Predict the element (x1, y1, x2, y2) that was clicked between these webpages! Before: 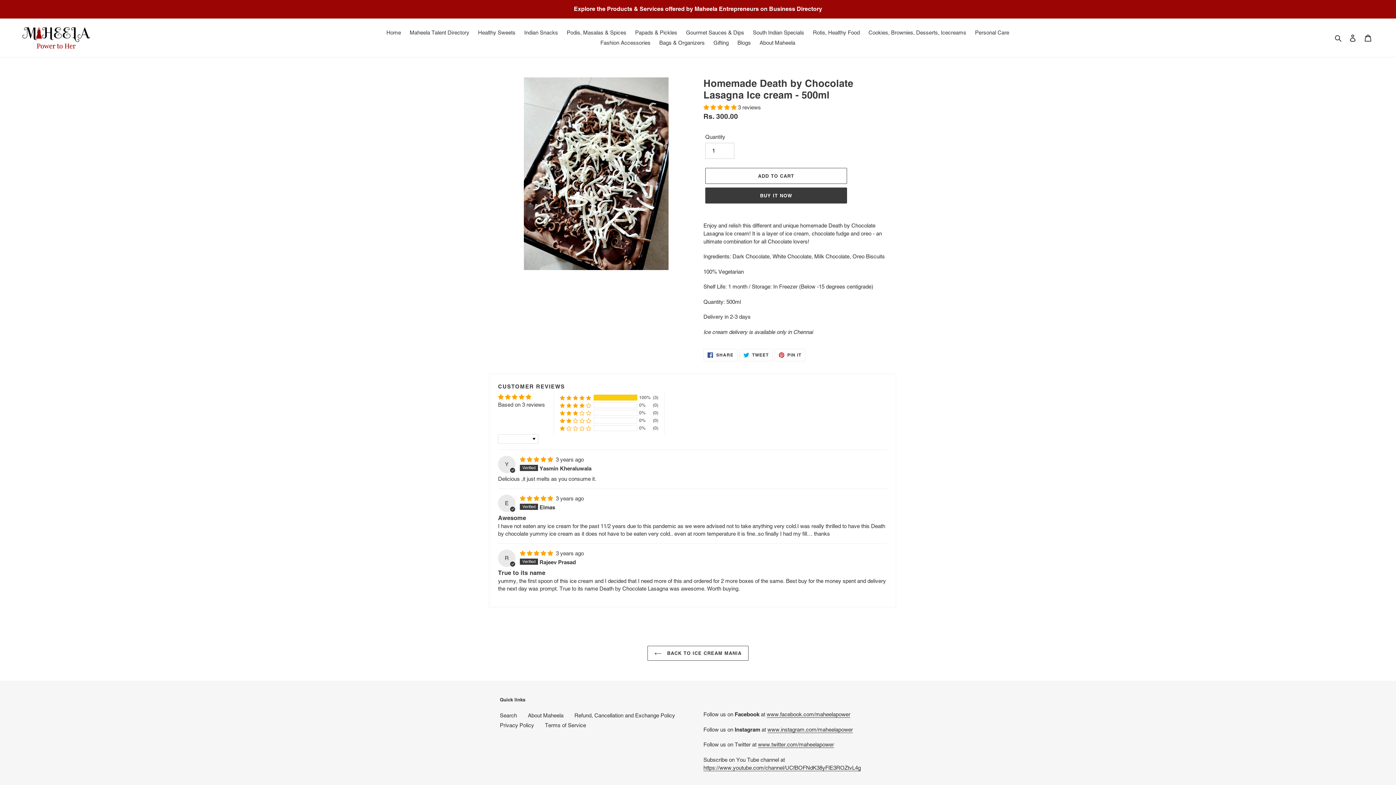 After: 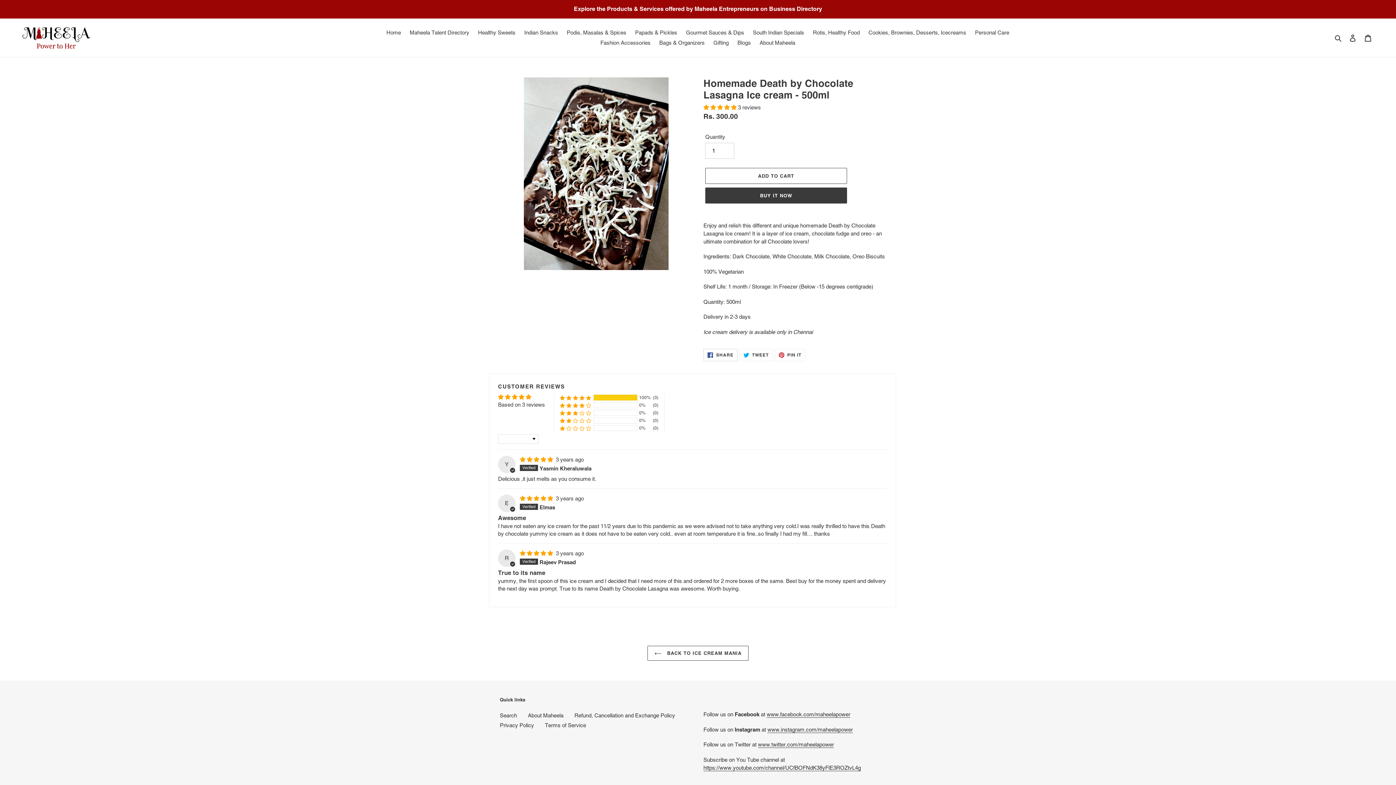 Action: label:  SHARE
SHARE ON FACEBOOK bbox: (703, 348, 737, 361)